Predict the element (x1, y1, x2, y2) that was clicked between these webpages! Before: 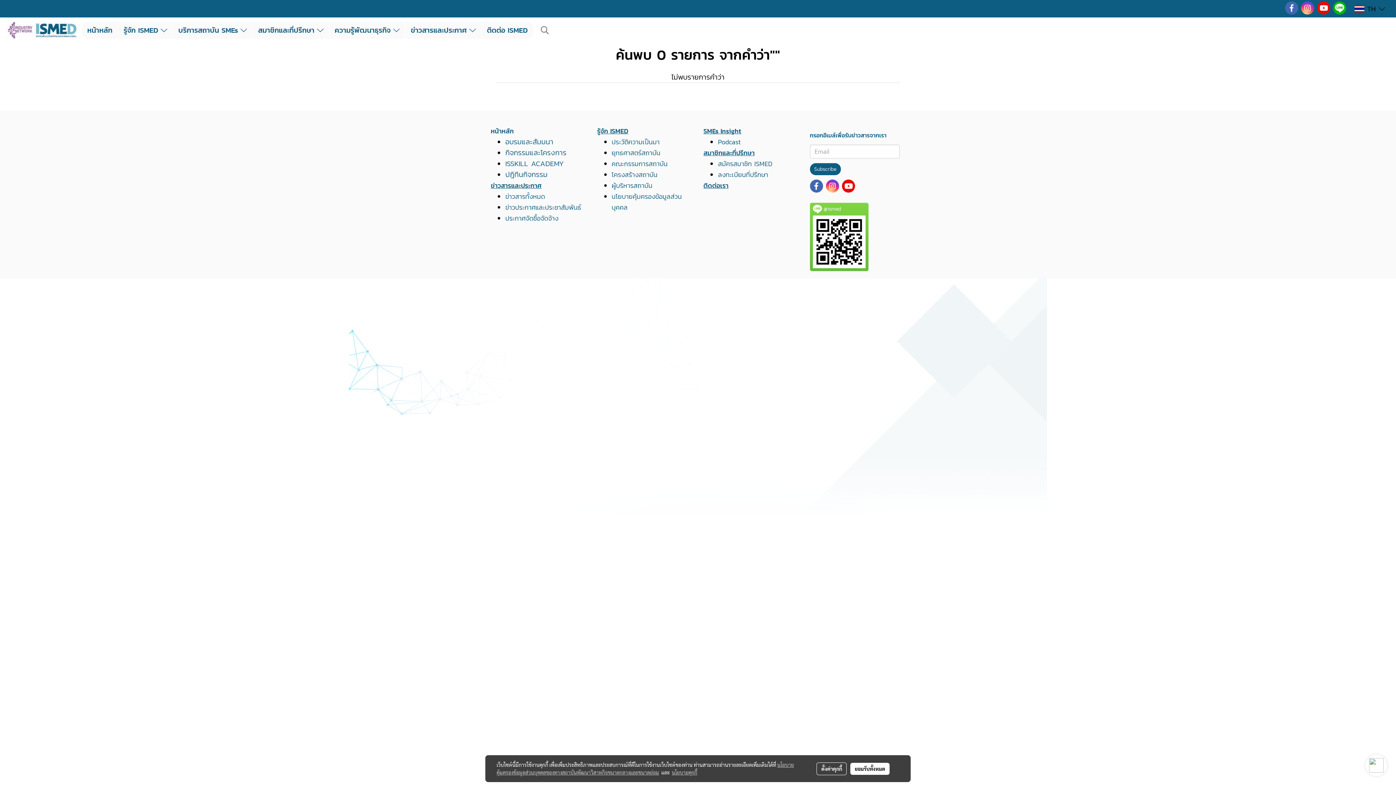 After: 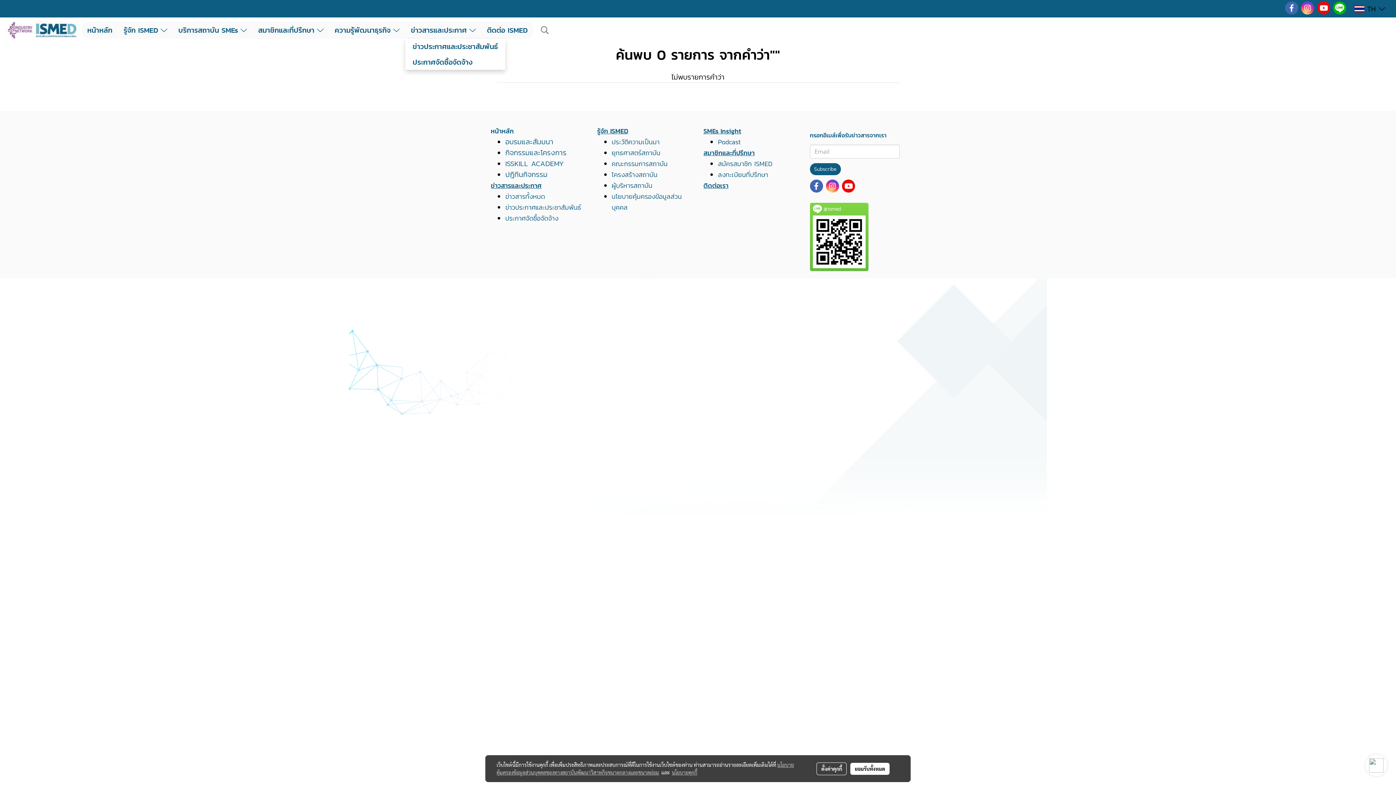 Action: bbox: (405, 21, 481, 38) label: ข่าวสารและประกาศ 